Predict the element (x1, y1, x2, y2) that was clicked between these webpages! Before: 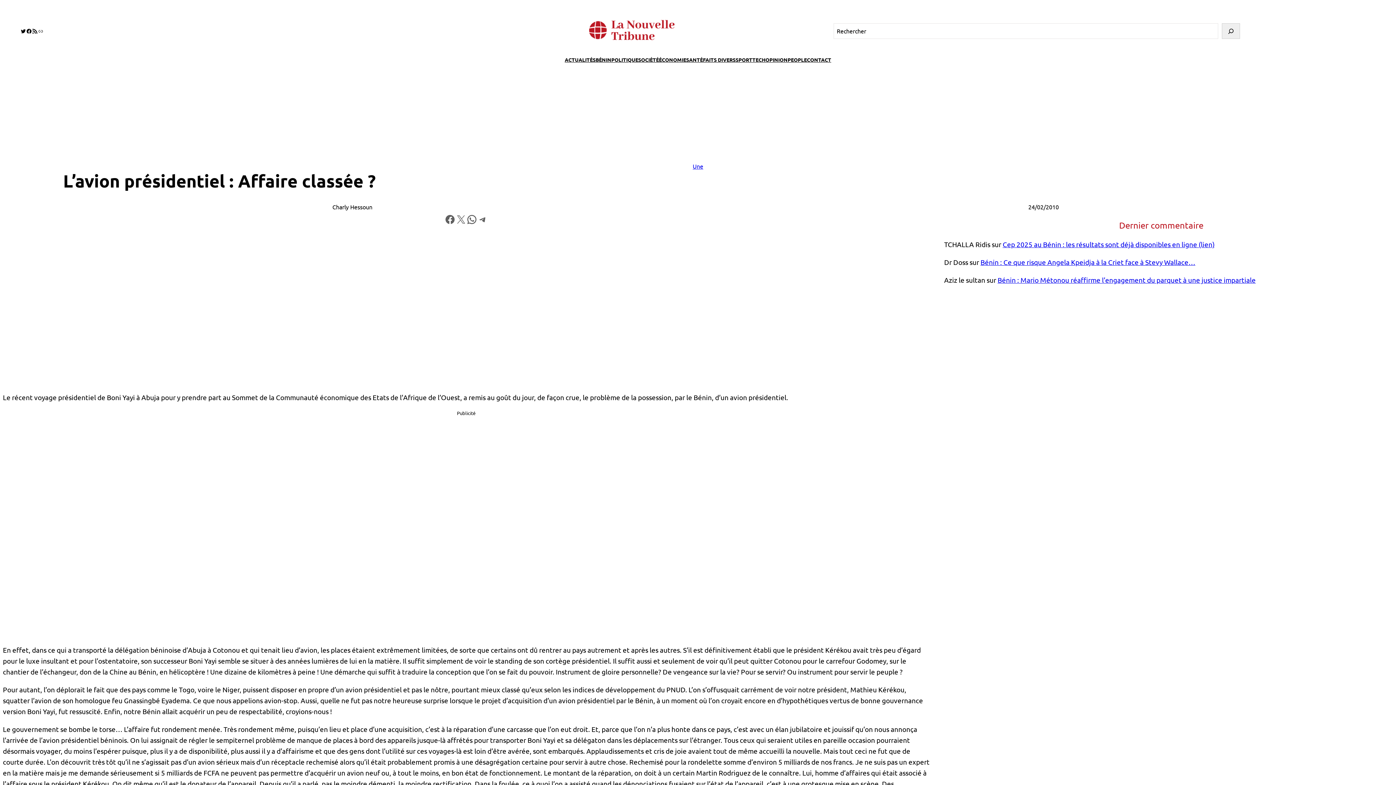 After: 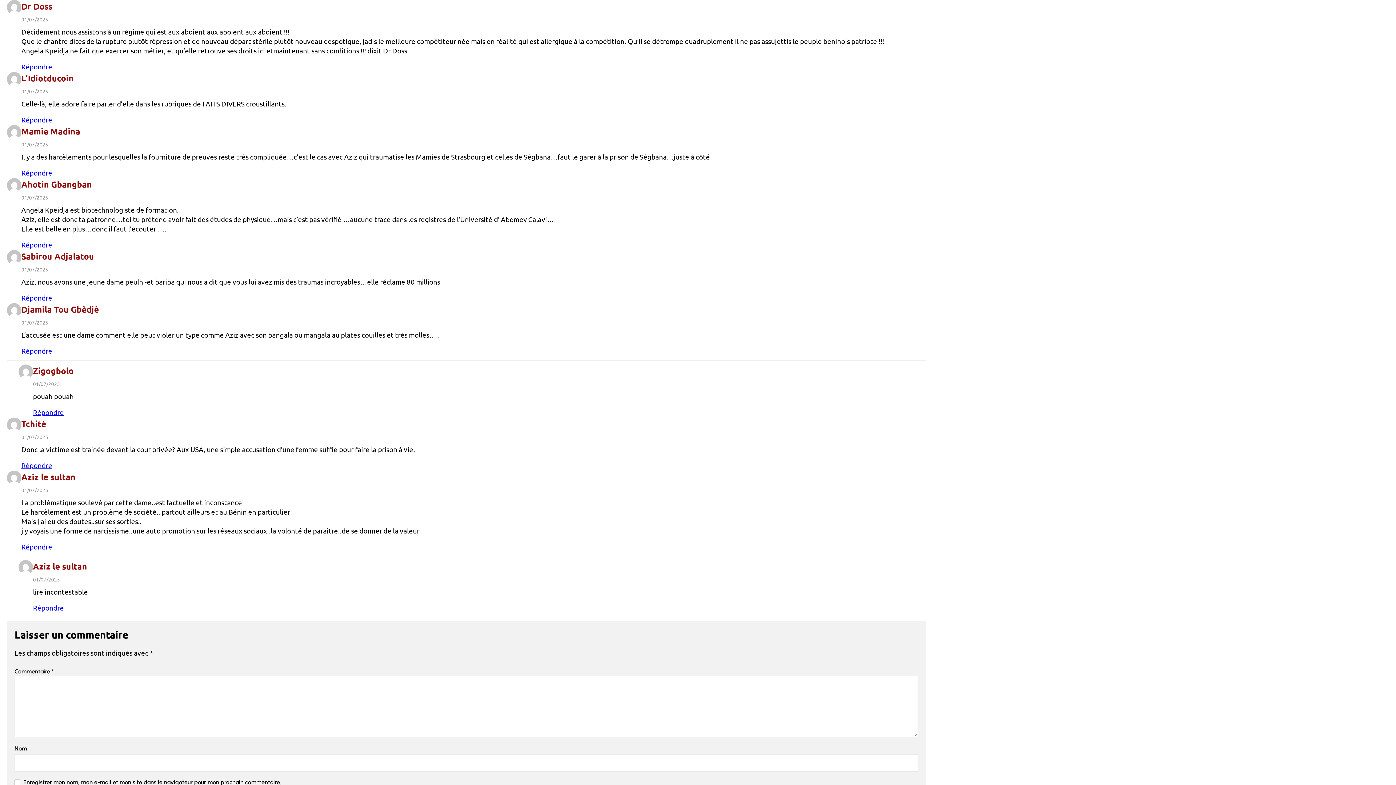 Action: label: Bénin : Ce que risque Angela Kpeidja à la Criet face à Stevy Wallace… bbox: (980, 257, 1195, 266)